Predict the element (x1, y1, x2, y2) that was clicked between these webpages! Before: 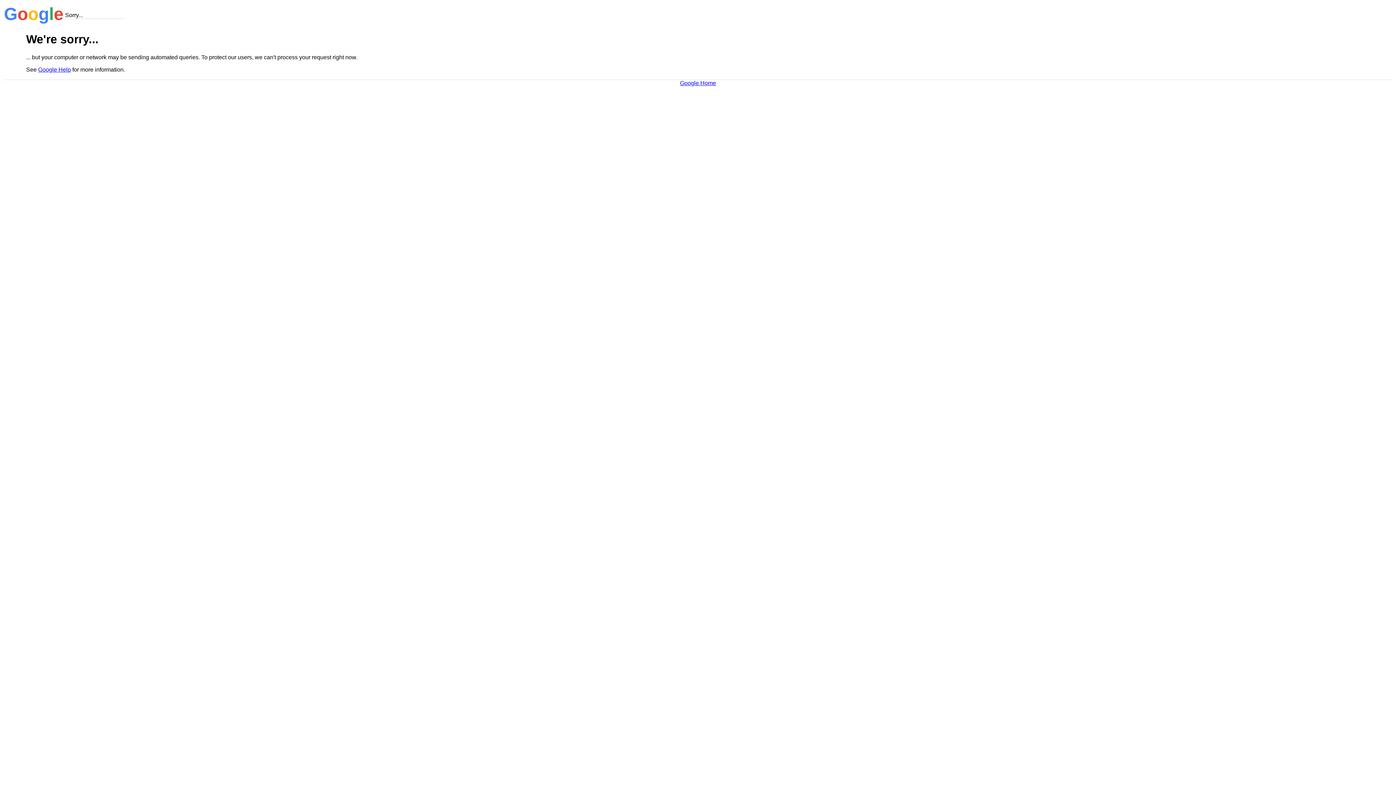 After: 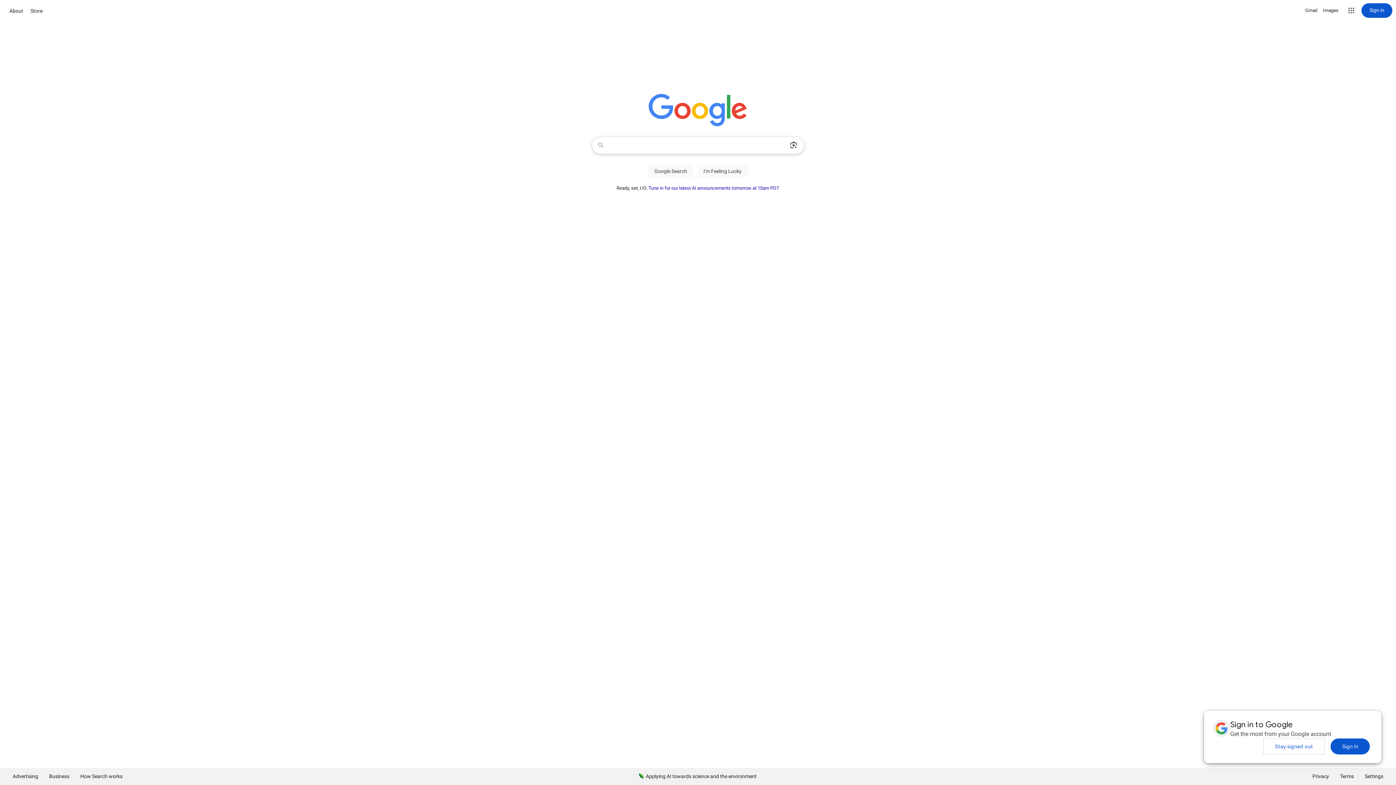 Action: label: Google Home bbox: (680, 79, 716, 86)